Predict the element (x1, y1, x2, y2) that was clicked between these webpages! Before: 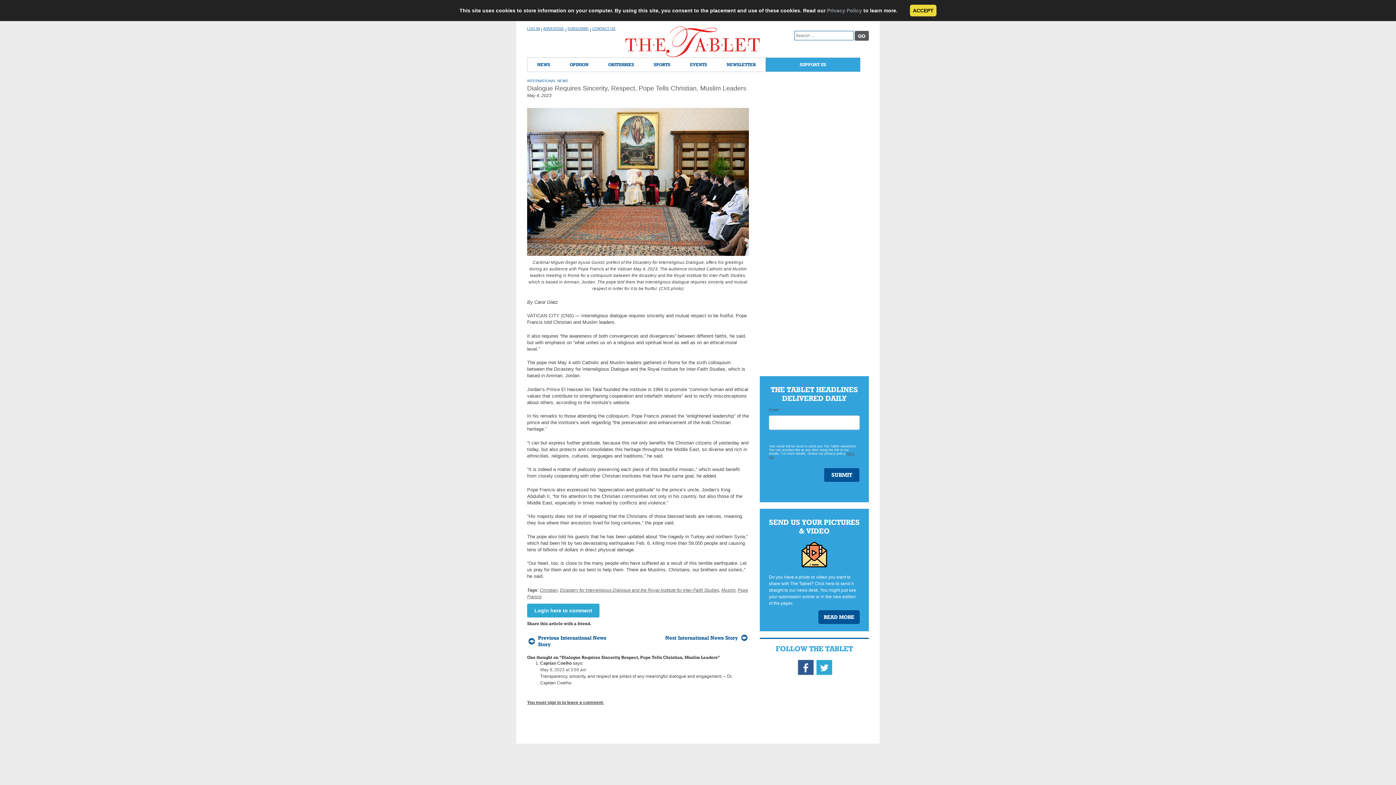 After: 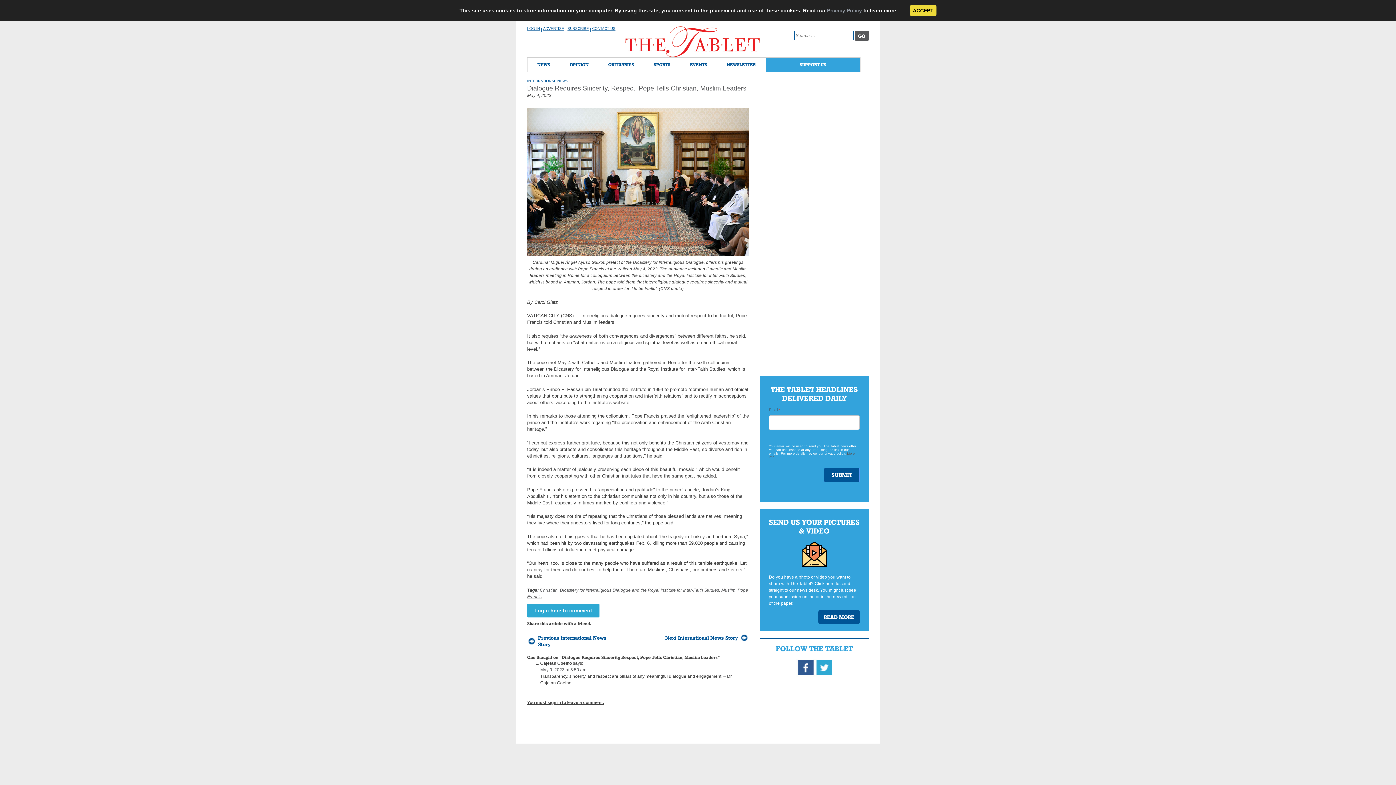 Action: label: Twitter bbox: (814, 656, 832, 680)